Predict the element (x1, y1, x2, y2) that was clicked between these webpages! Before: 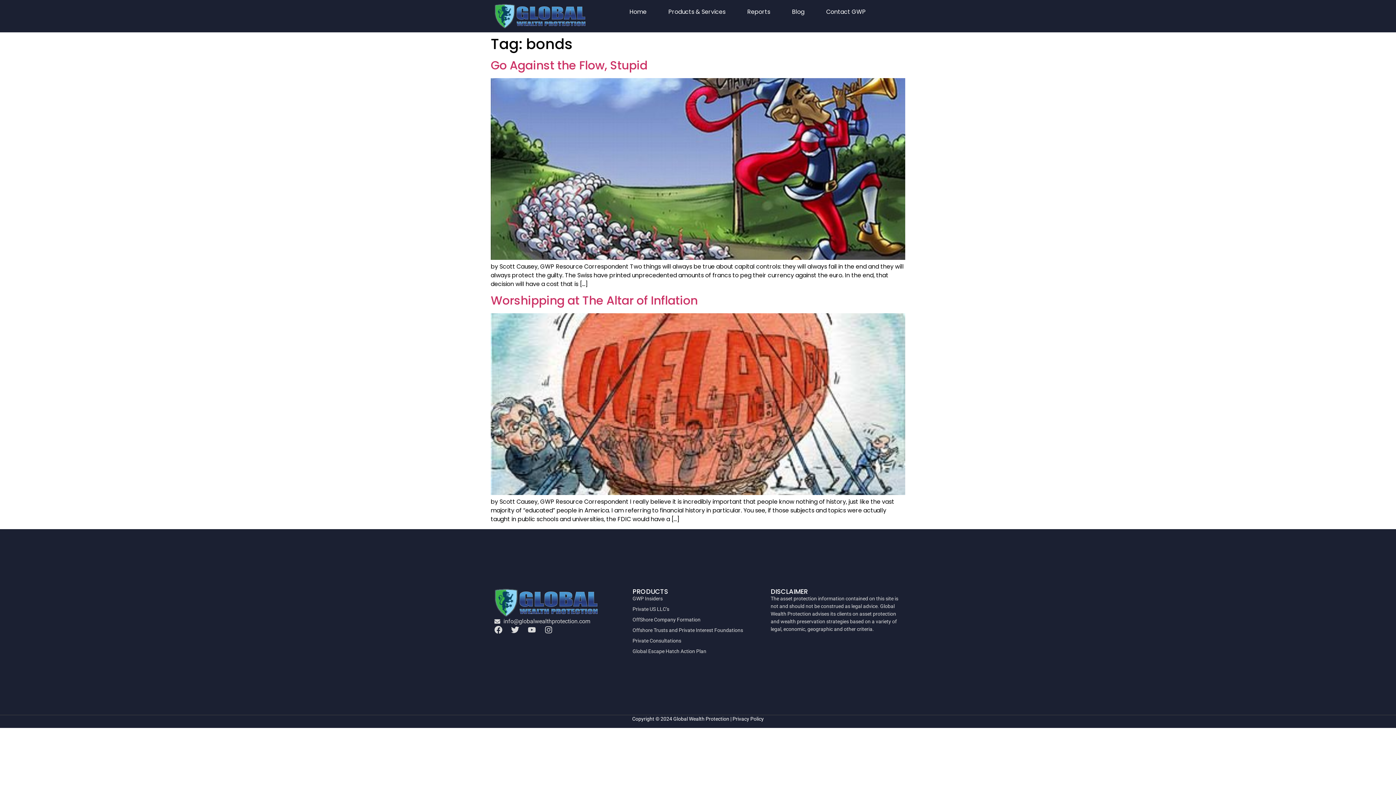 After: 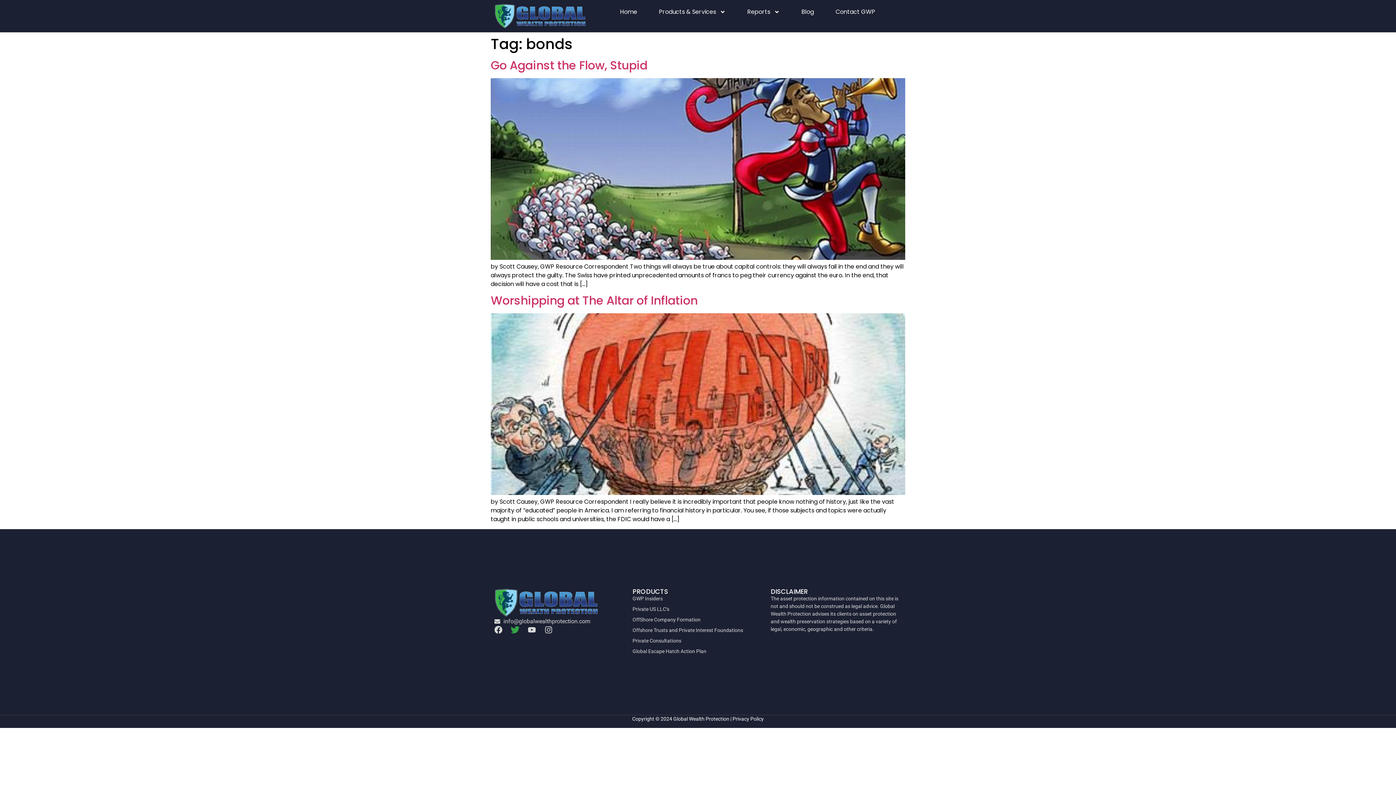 Action: bbox: (511, 626, 519, 634) label: Twitter